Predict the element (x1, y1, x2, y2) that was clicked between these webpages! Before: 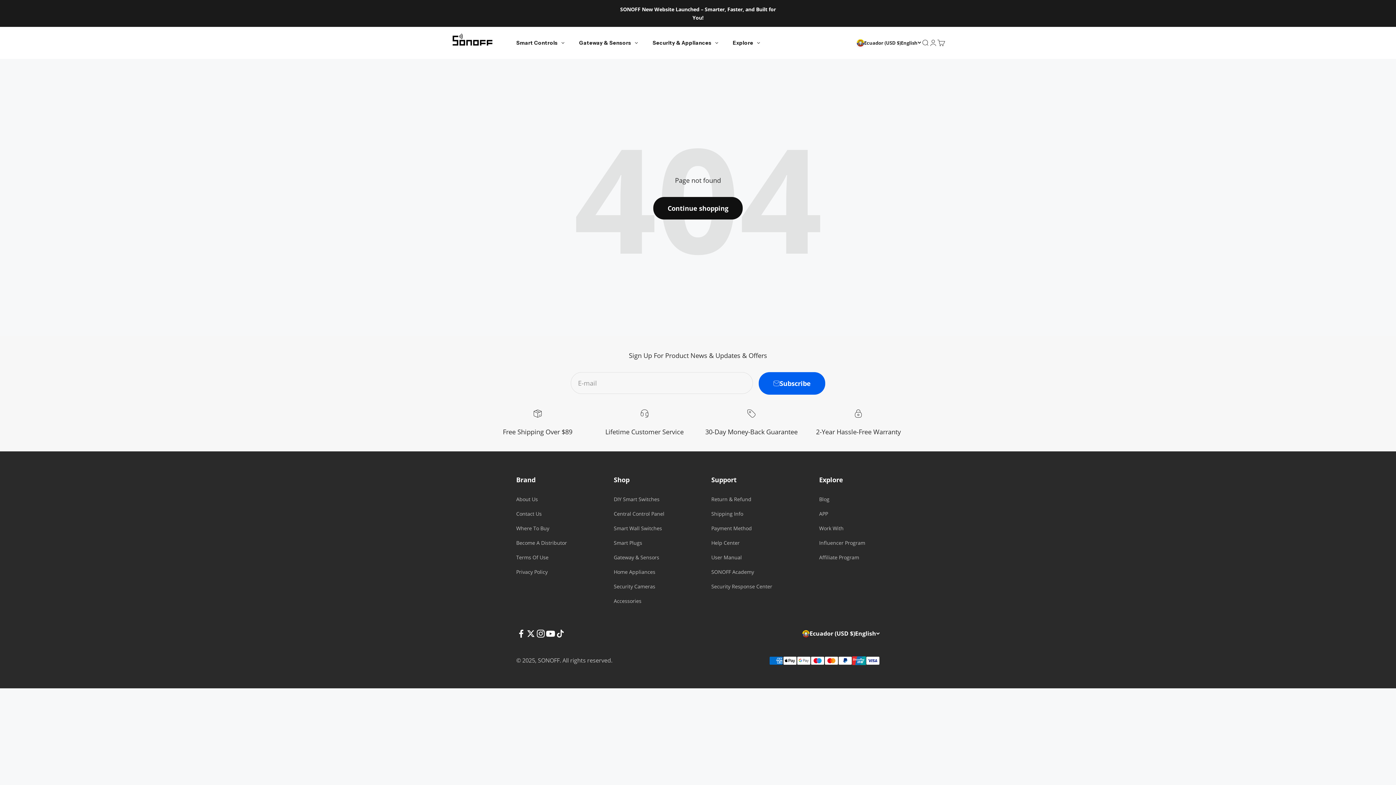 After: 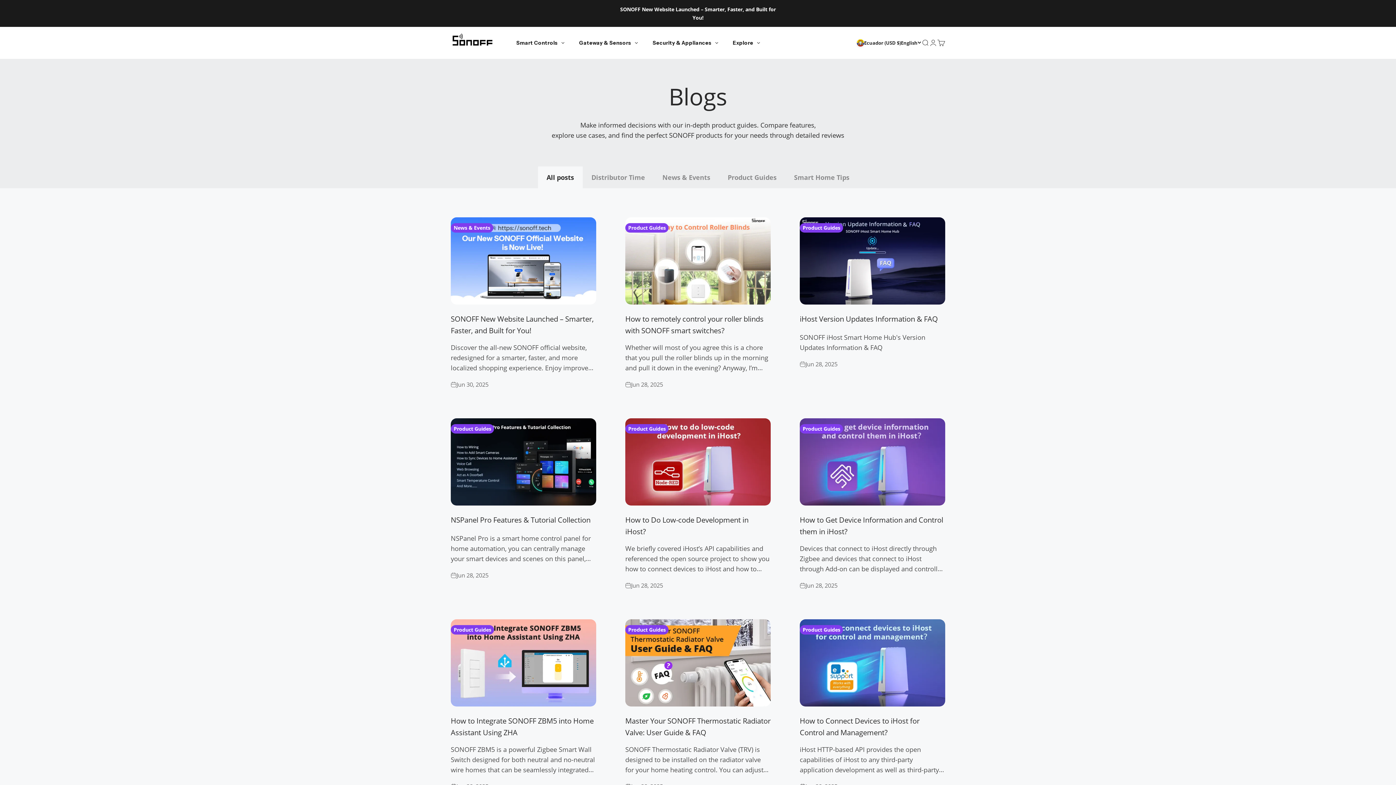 Action: label: Blog bbox: (819, 495, 829, 503)